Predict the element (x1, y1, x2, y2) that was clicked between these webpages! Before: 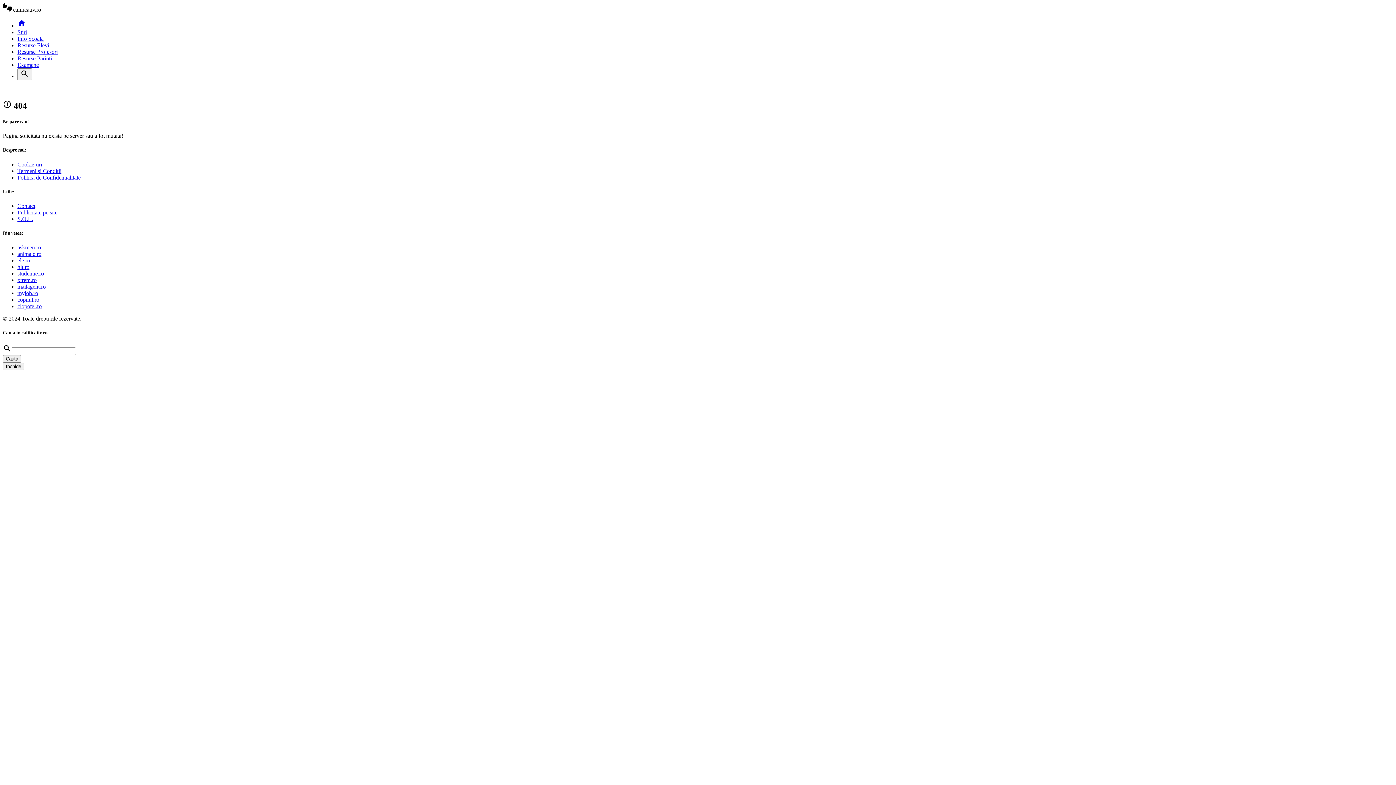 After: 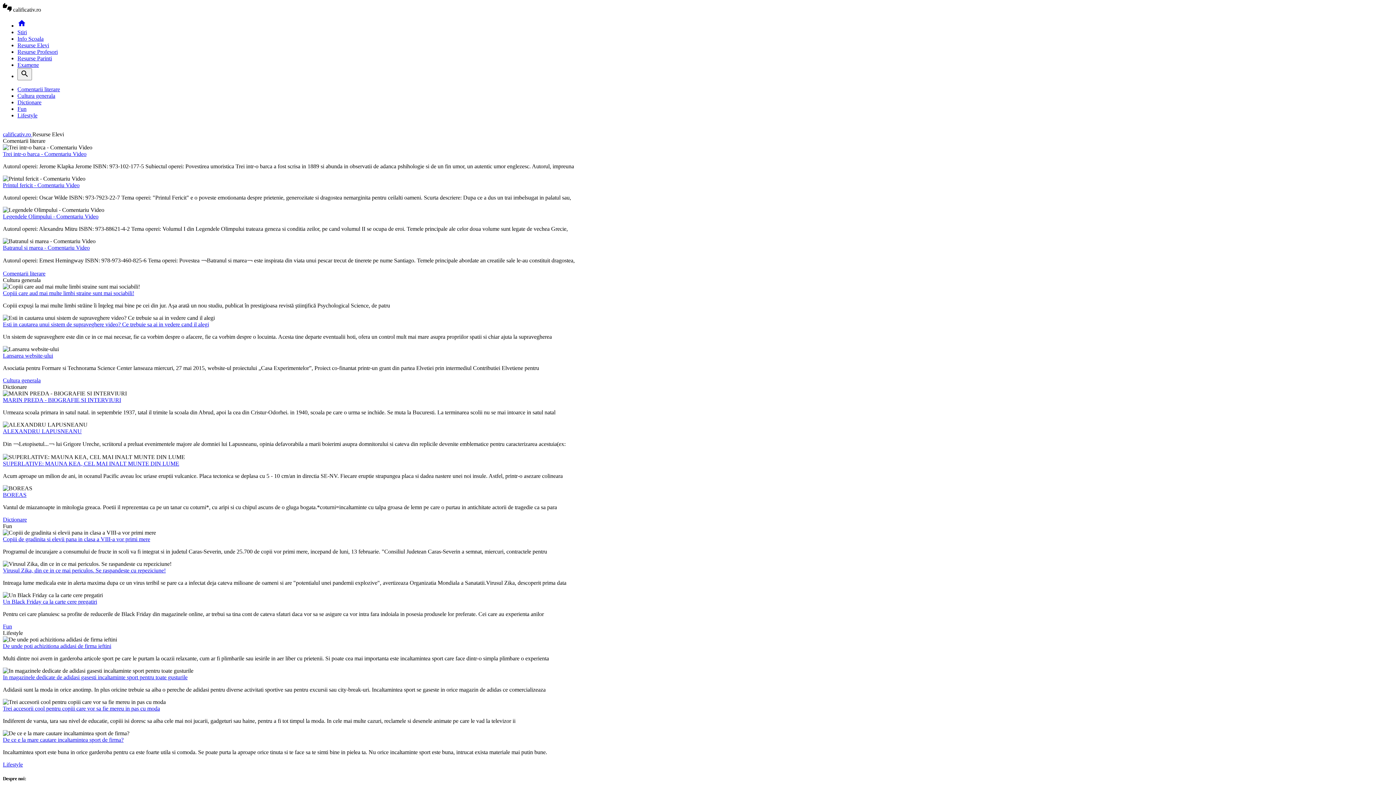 Action: label: Resurse Elevi bbox: (17, 42, 49, 48)